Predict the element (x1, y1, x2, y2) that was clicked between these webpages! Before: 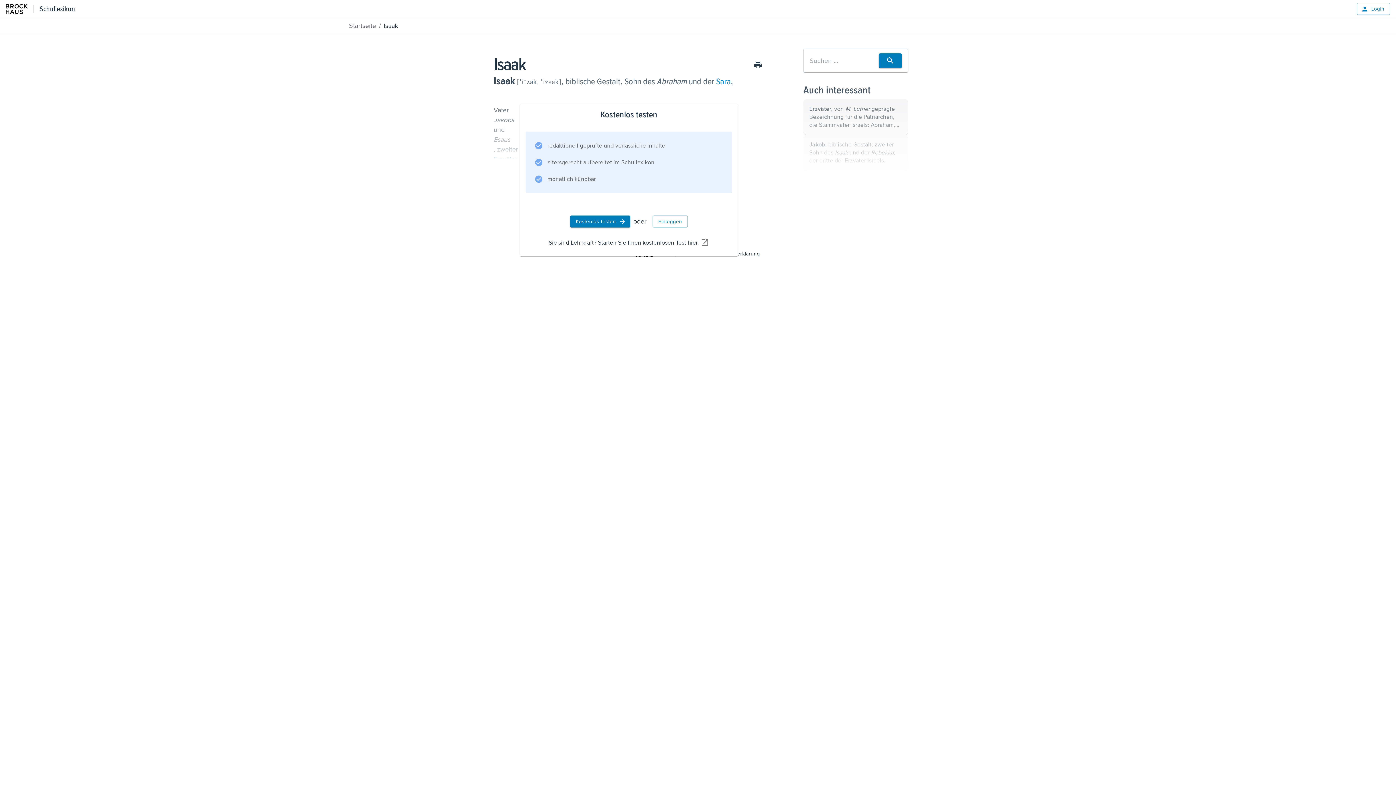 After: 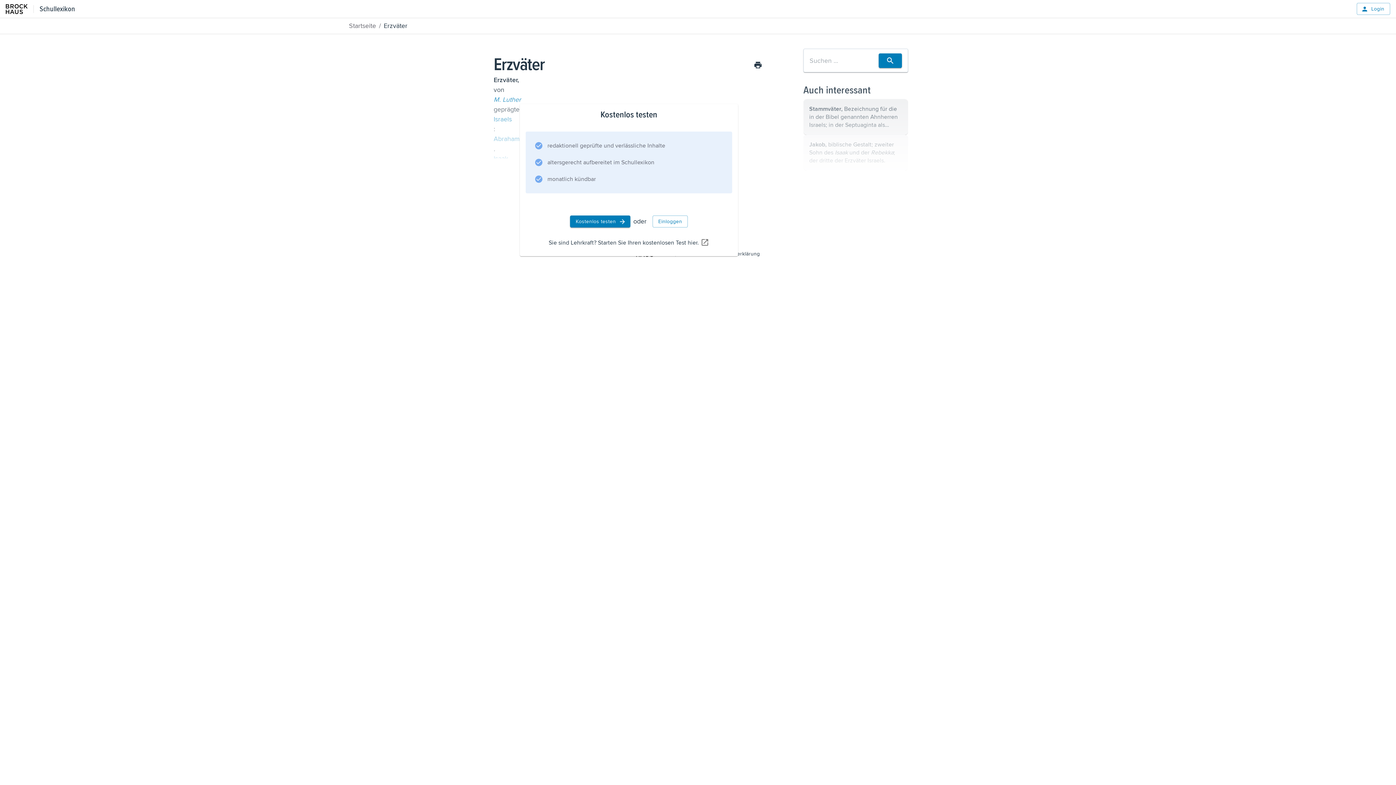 Action: label: Erzväter, von M. Luther geprägte Bezeichnung für die Patriarchen, die Stammväter Israels: Abraham, Isaak und Jakob sowie dessen zwölf Söhne (die Ahnherren der Stämme Israels). Zusammen mit ihren Ehefrauen, ... bbox: (803, 99, 908, 134)